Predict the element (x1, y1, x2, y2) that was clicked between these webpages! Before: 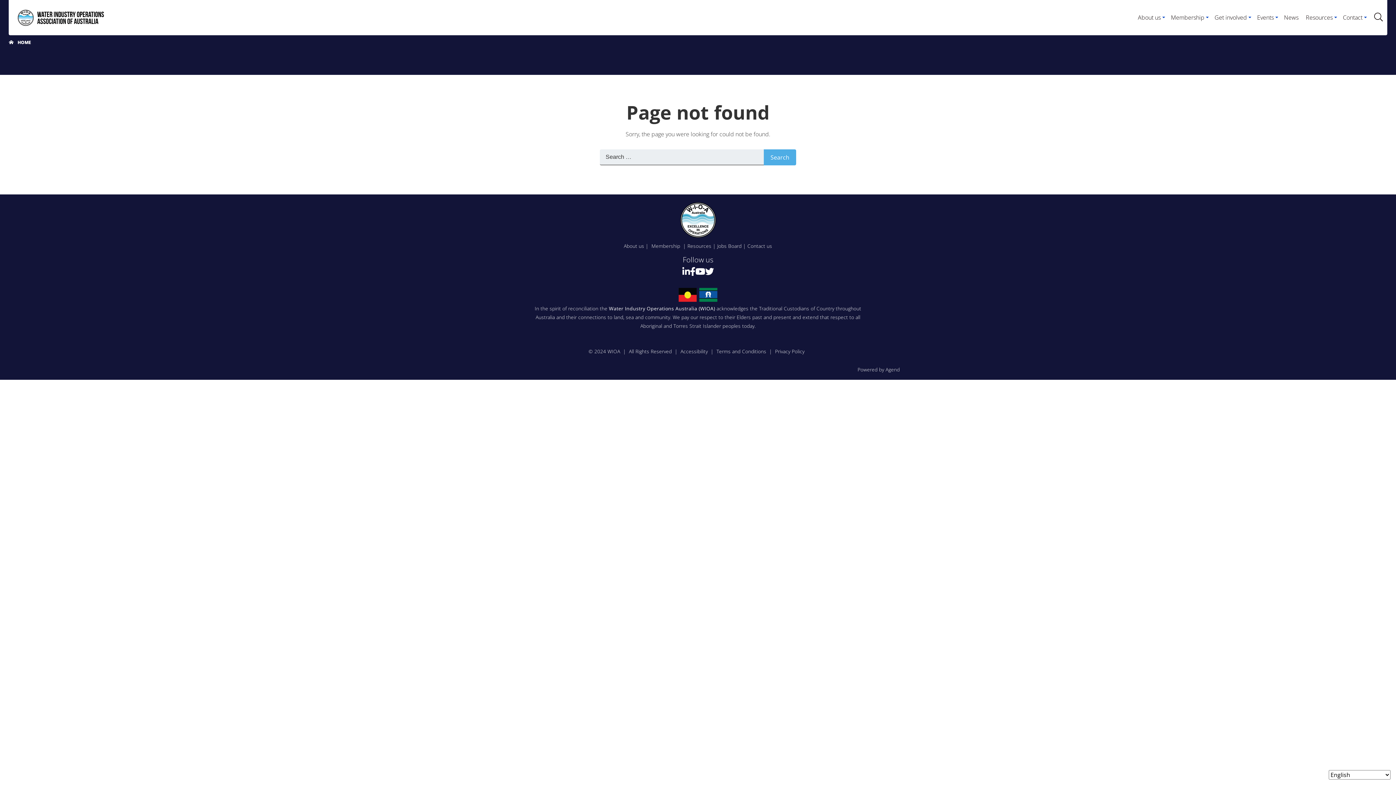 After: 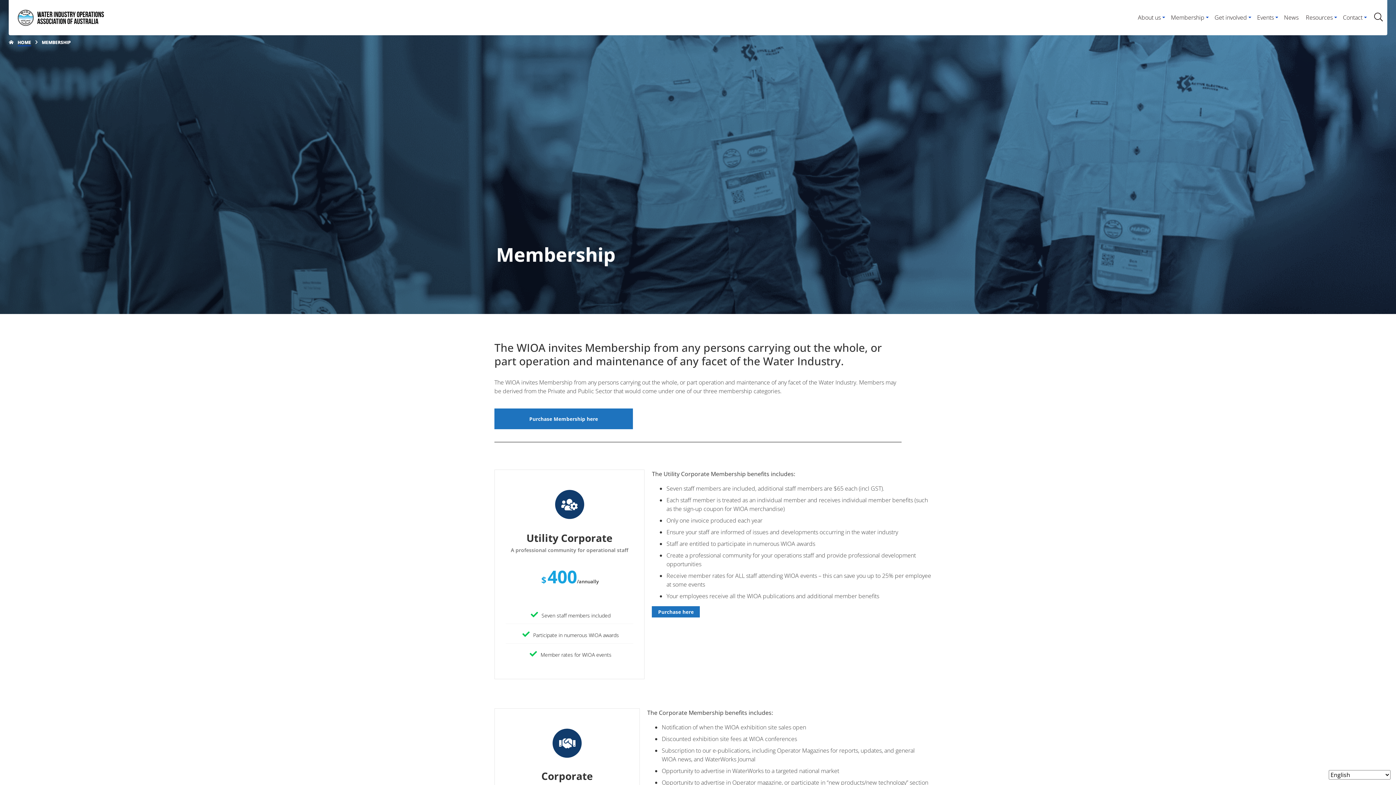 Action: bbox: (651, 242, 681, 249) label: Membership 